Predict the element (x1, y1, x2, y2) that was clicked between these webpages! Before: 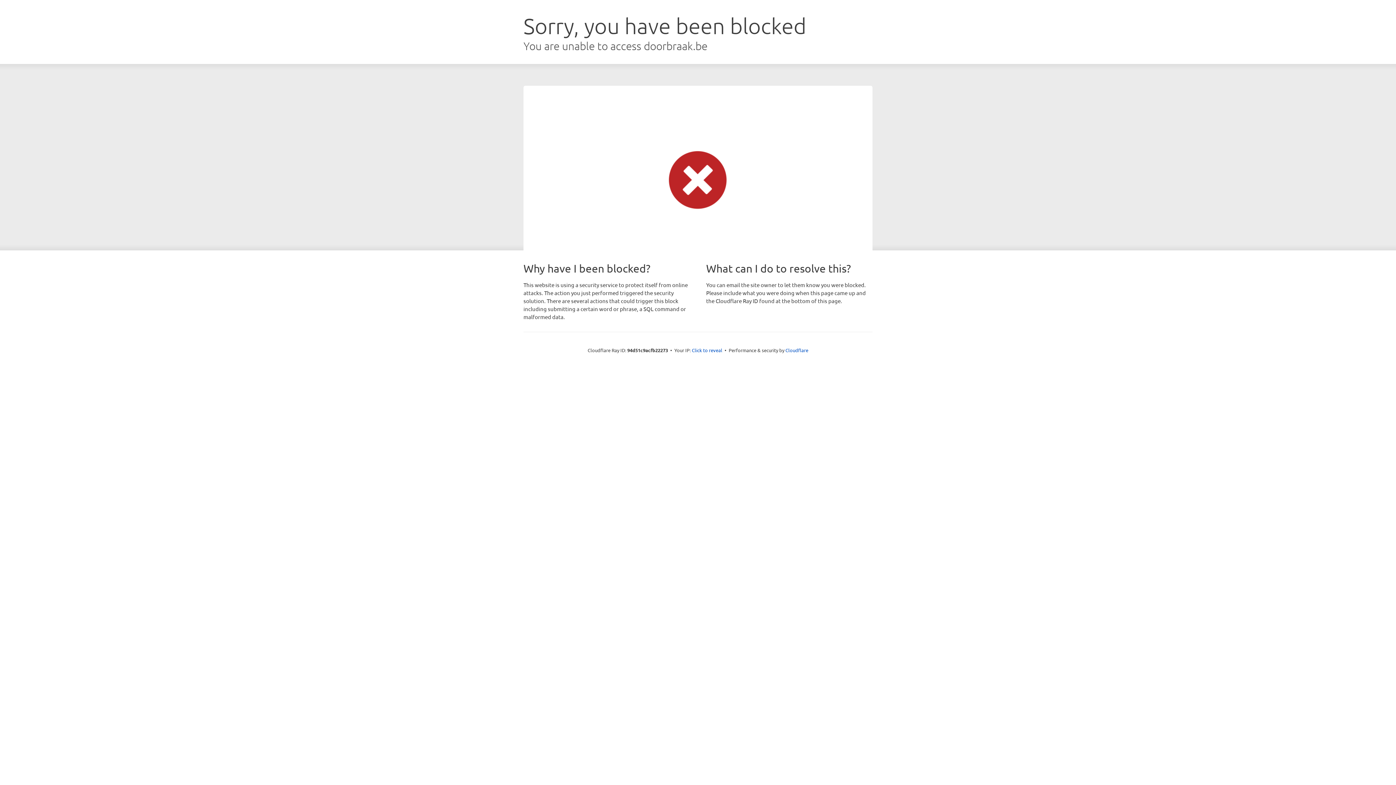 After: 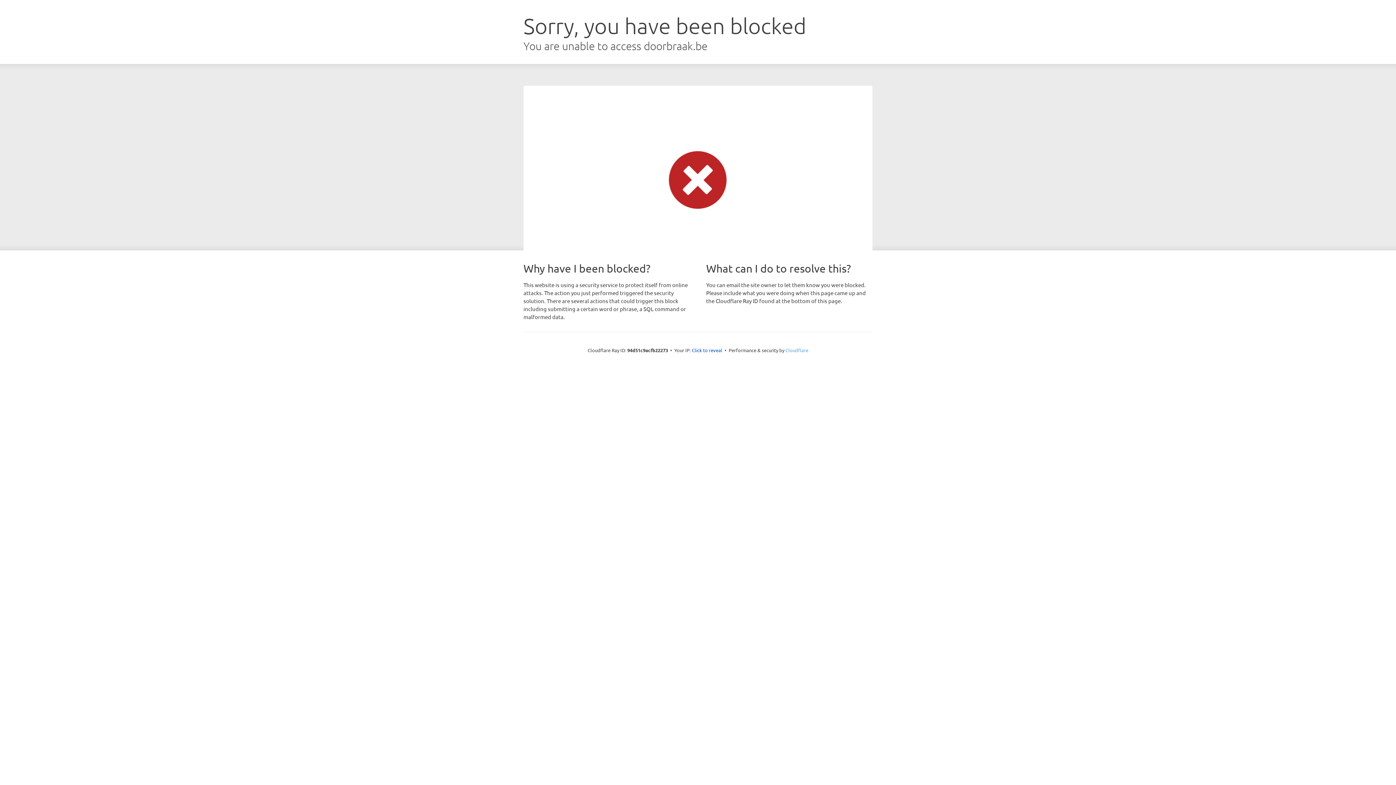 Action: bbox: (785, 347, 808, 353) label: Cloudflare